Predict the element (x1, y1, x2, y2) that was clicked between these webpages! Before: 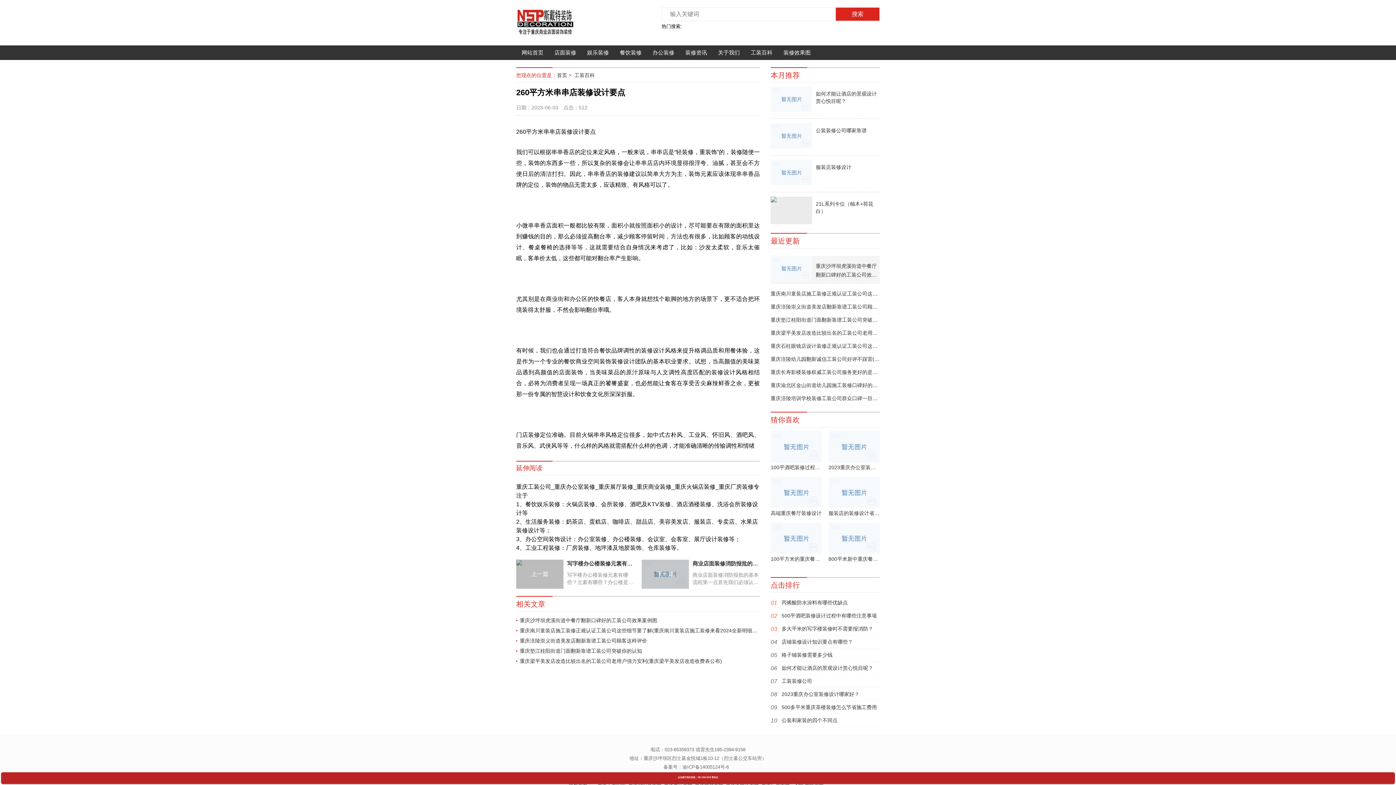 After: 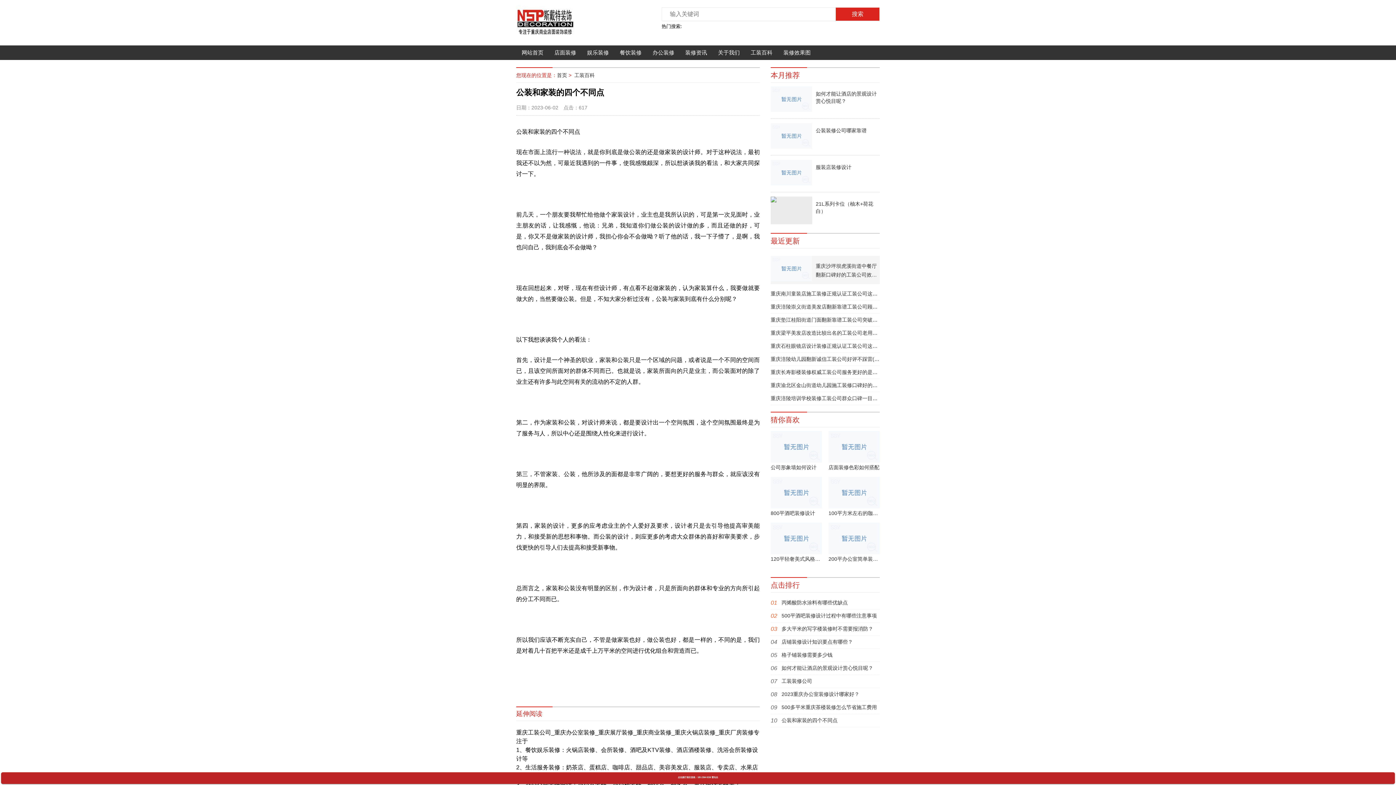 Action: bbox: (781, 717, 837, 723) label: 公装和家装的四个不同点